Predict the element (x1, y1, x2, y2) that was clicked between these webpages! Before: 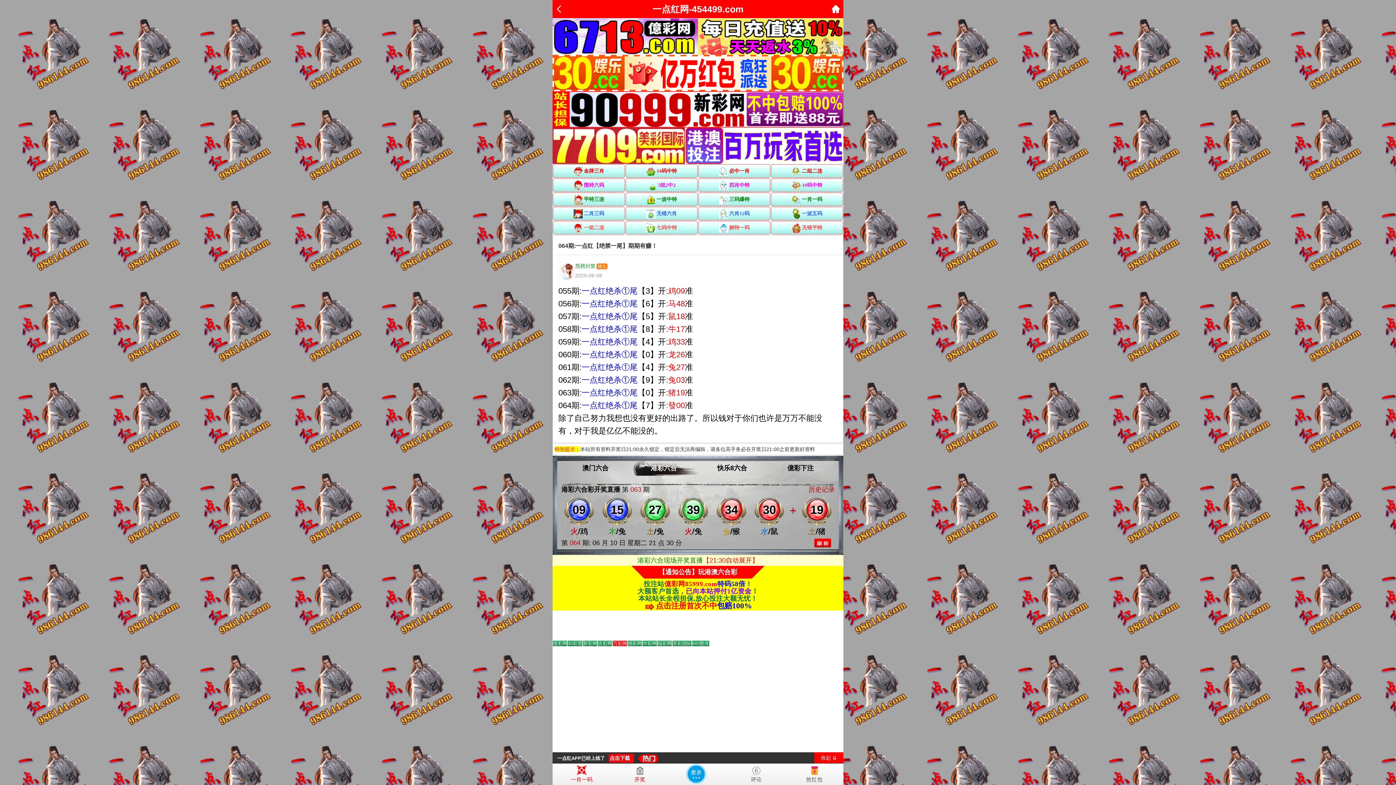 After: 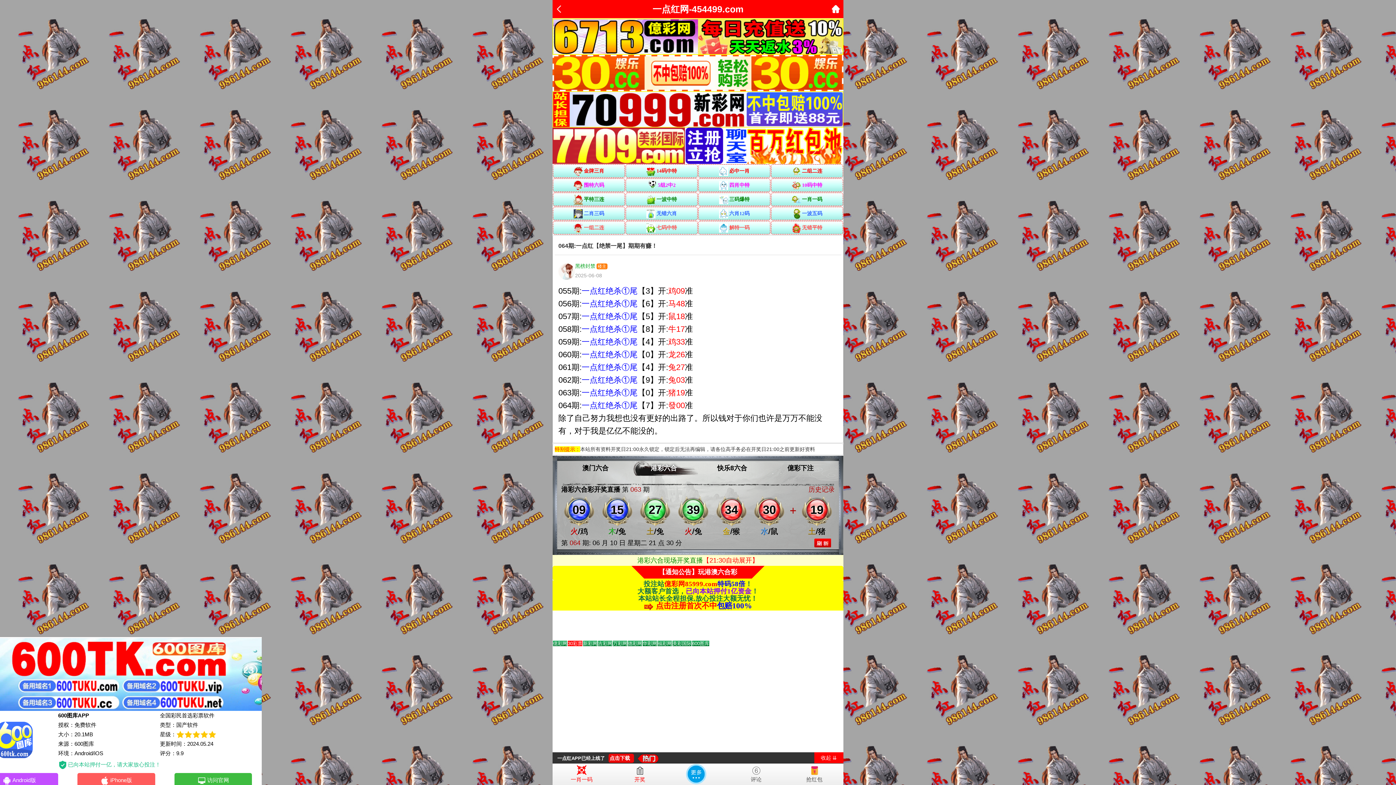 Action: bbox: (637, 580, 758, 610) label: 投注站億彩网85999.com特码58倍！
大额客户首选，已向本站押付1亿资金！
本站站长全程担保,放心投注大额无忧！
点击注册首次不中包赔100%